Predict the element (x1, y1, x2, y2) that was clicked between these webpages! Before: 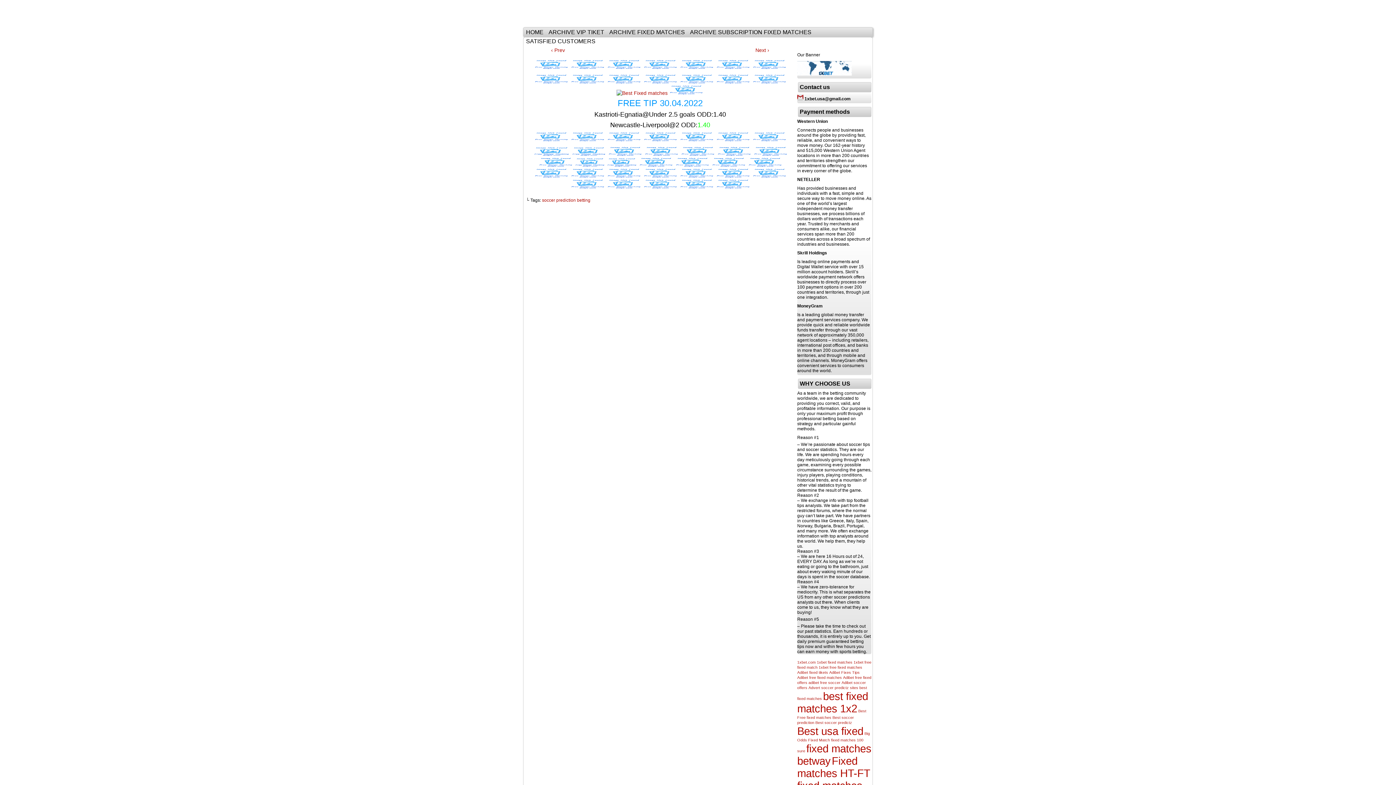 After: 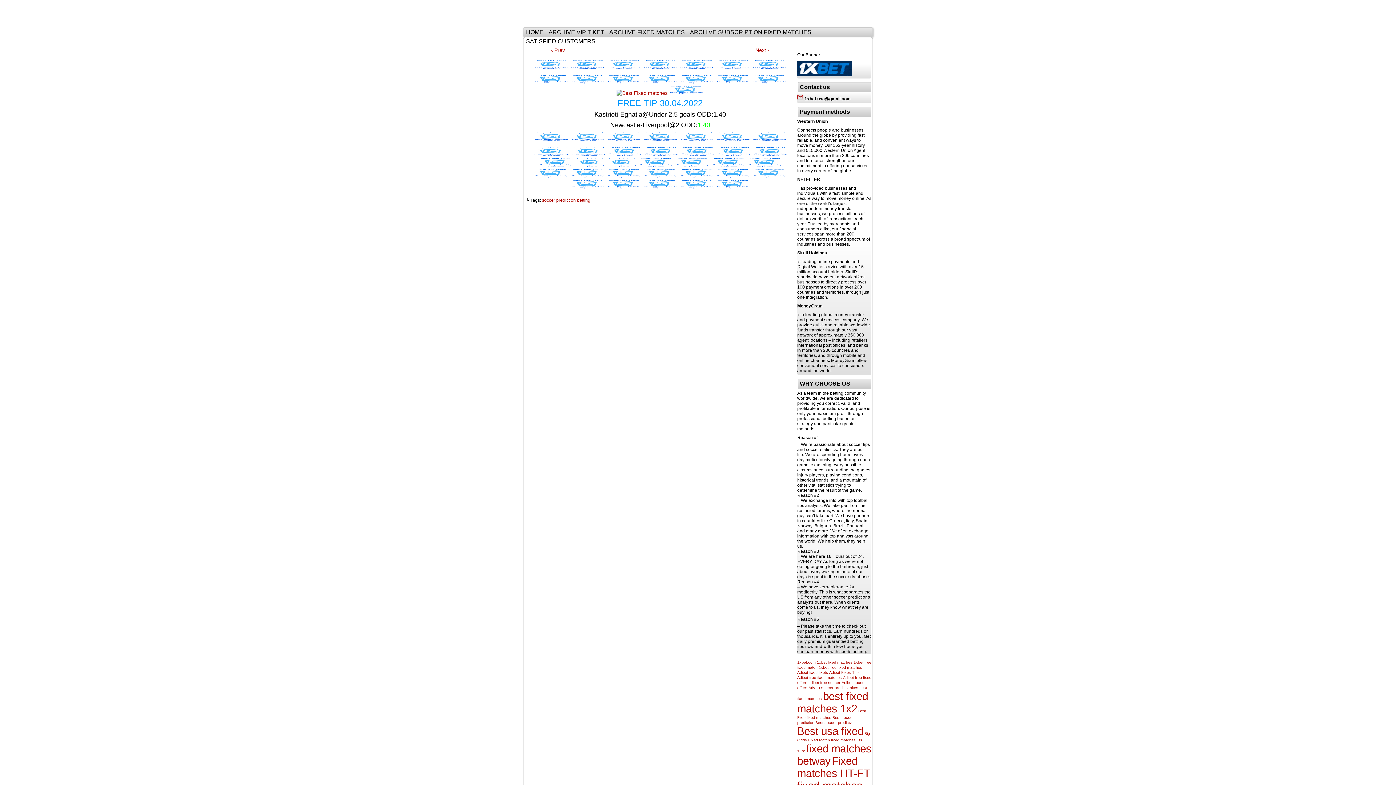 Action: bbox: (678, 173, 714, 179)